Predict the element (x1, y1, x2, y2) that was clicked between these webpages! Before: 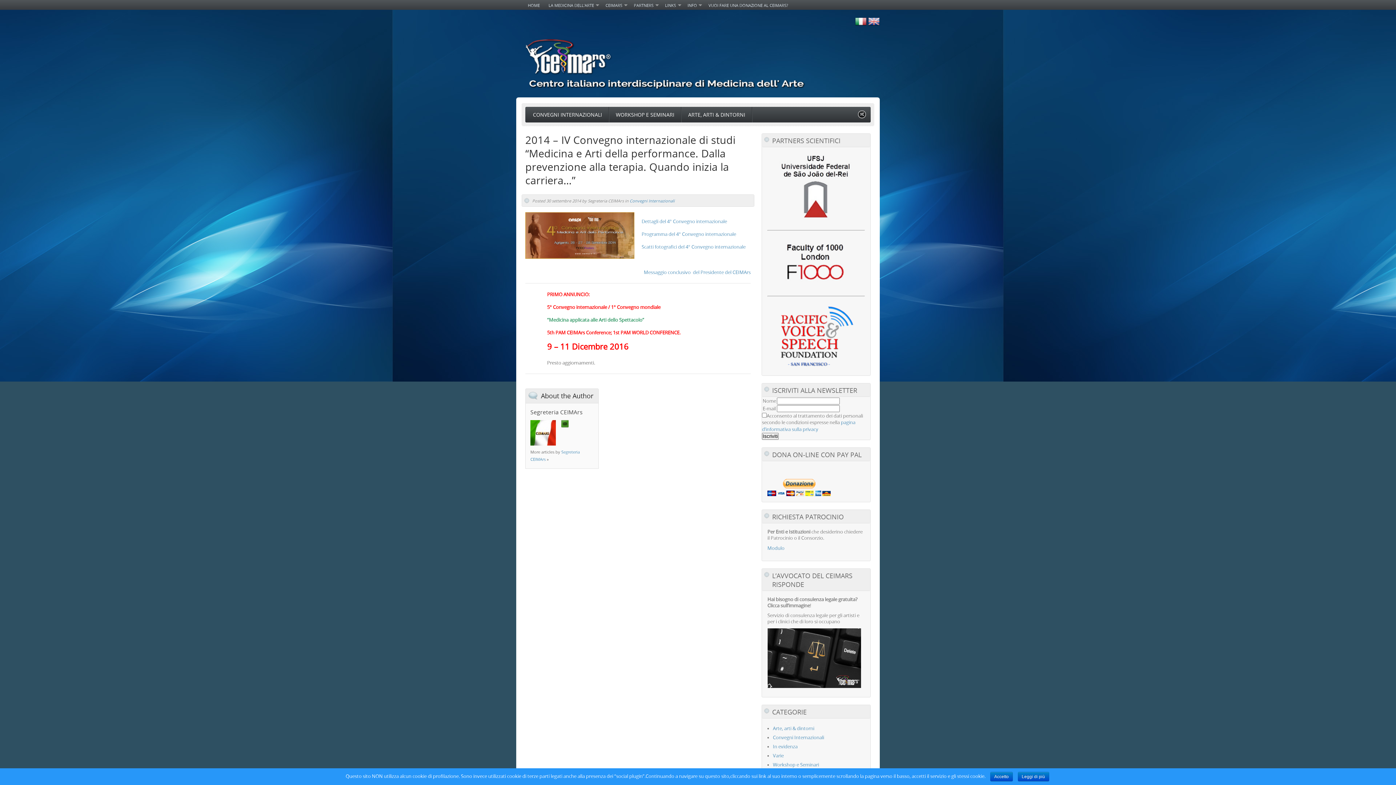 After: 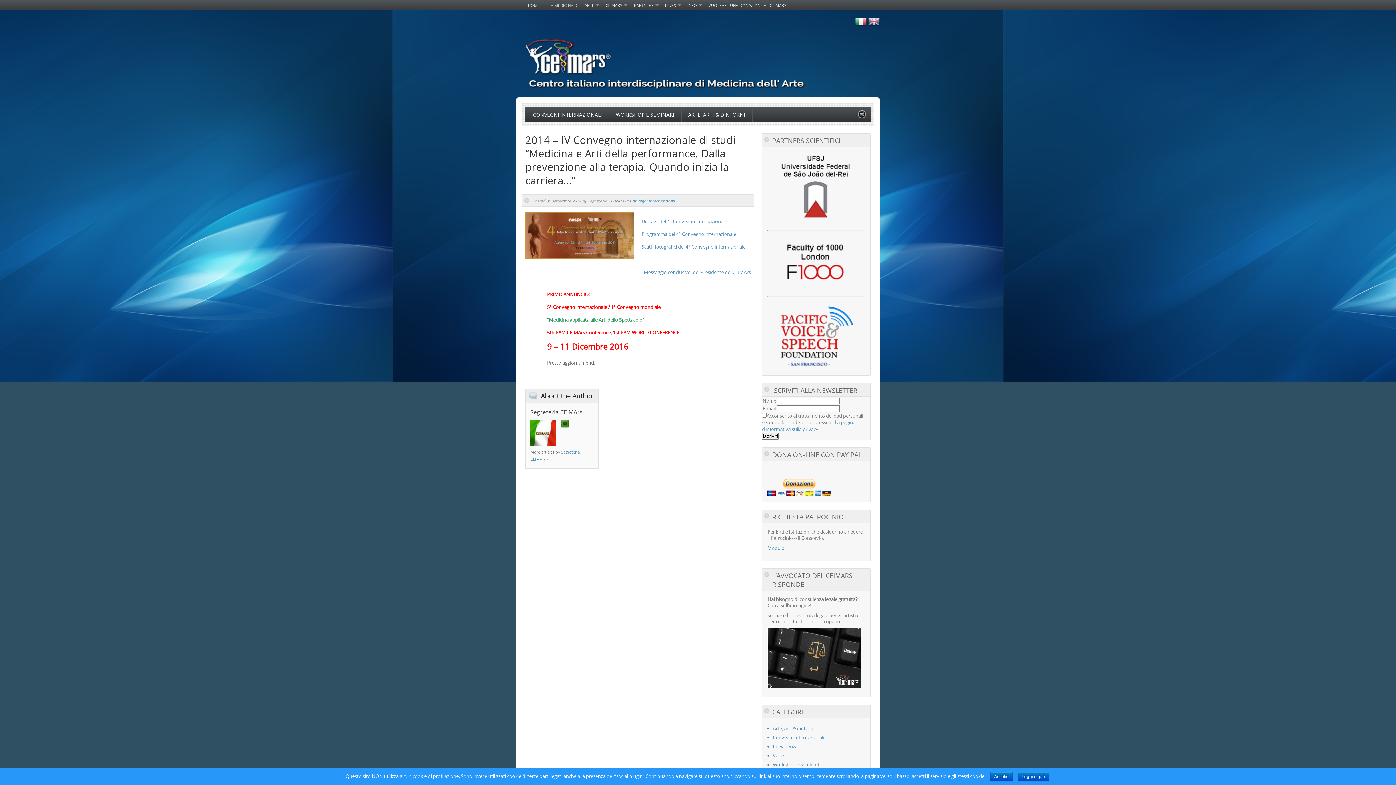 Action: bbox: (767, 683, 861, 689)